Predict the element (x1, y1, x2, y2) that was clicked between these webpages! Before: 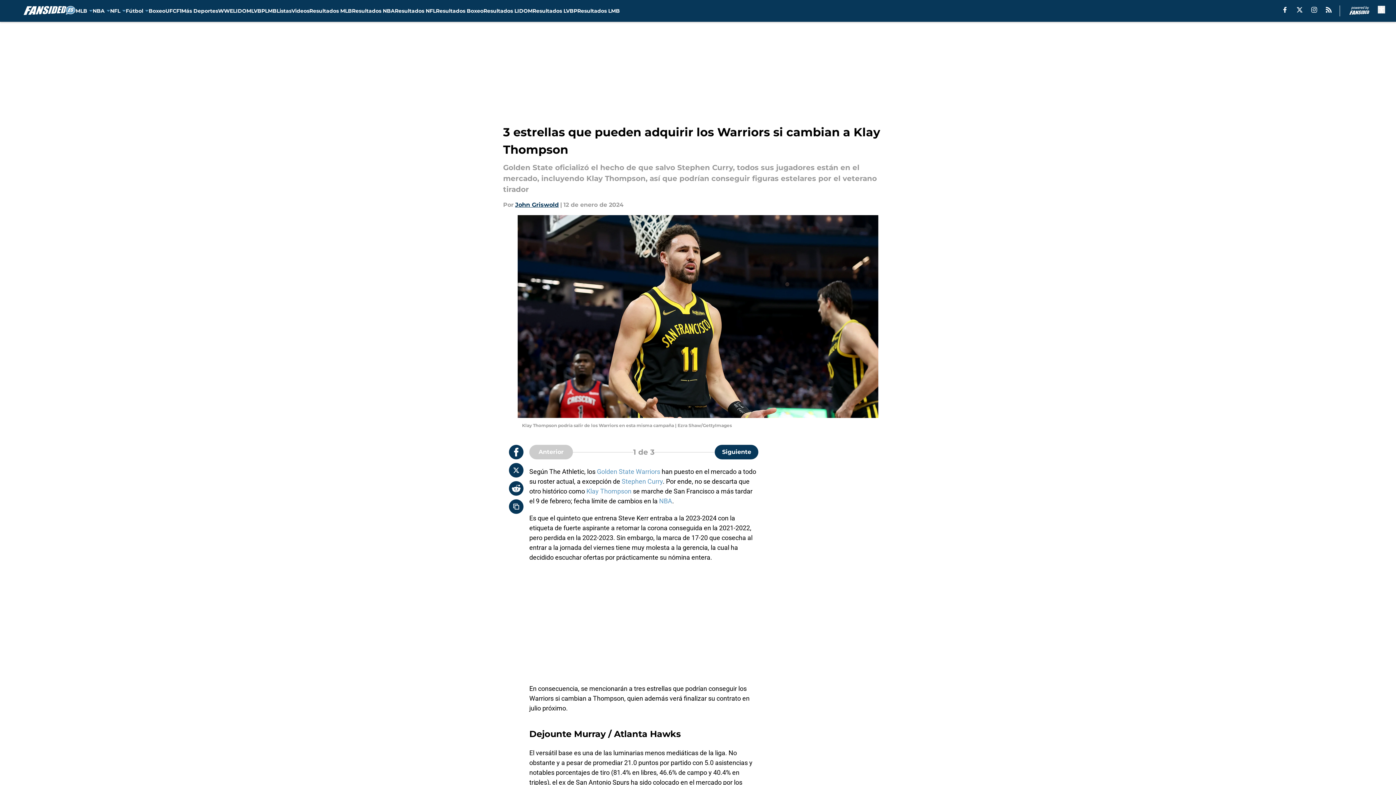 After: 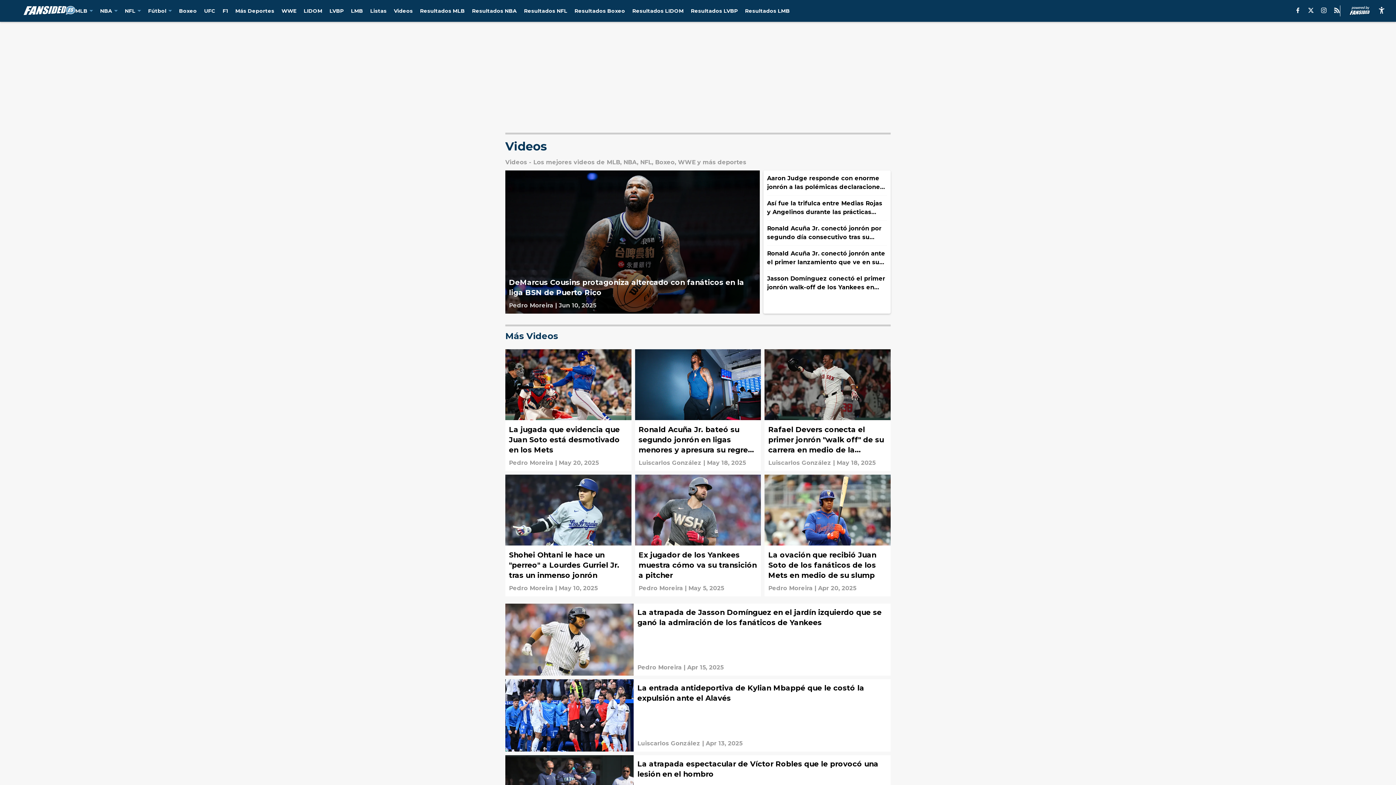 Action: bbox: (291, 0, 309, 21) label: Videos